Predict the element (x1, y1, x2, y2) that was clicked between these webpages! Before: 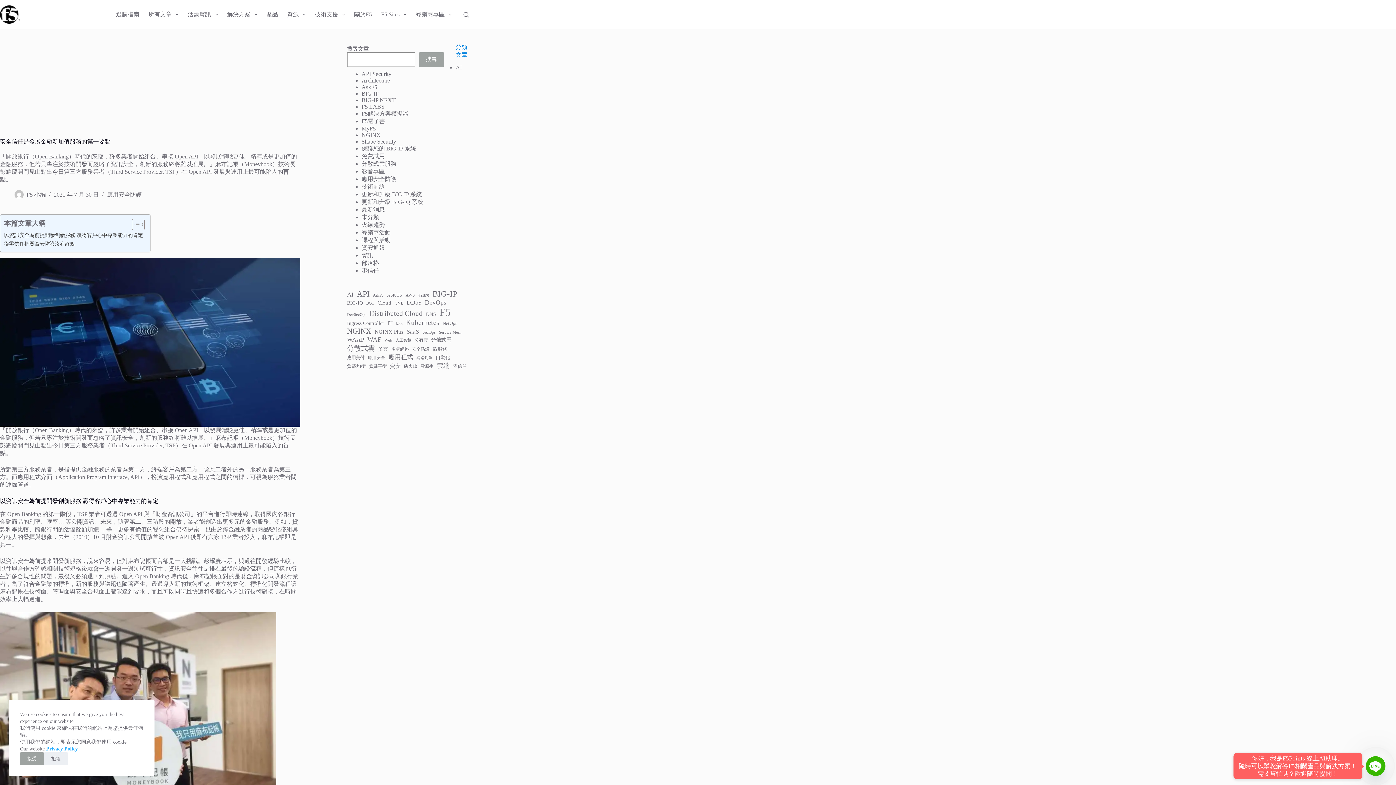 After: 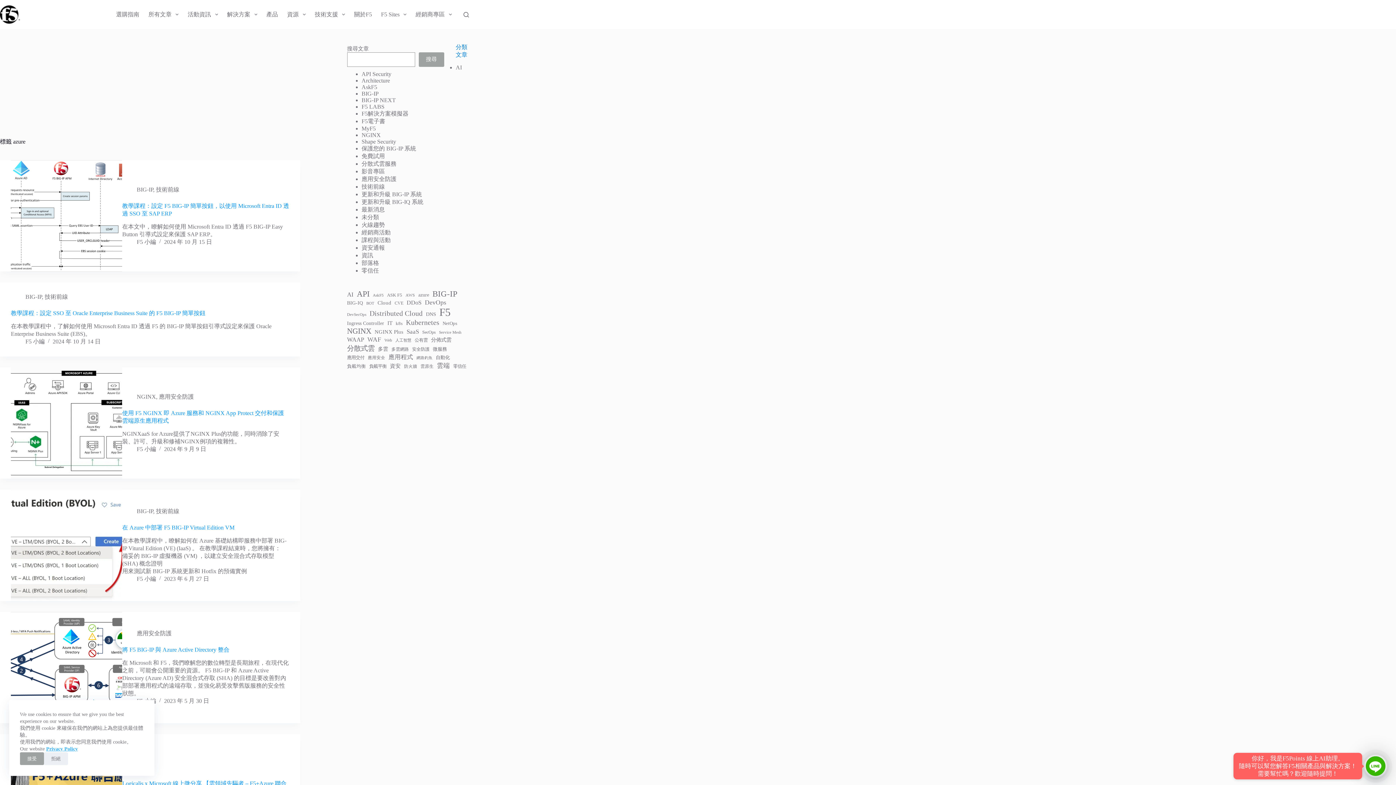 Action: label: azure (17 個項目) bbox: (418, 292, 429, 298)